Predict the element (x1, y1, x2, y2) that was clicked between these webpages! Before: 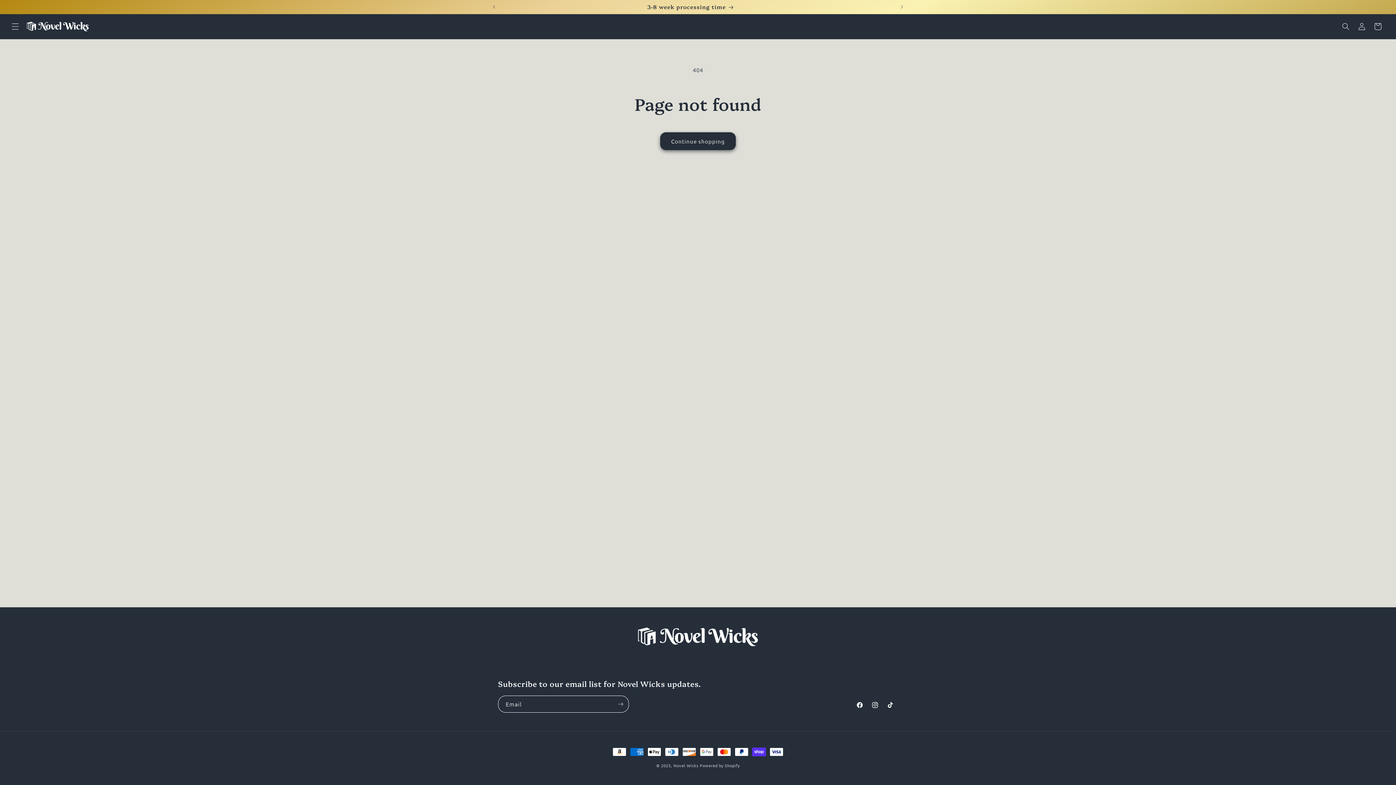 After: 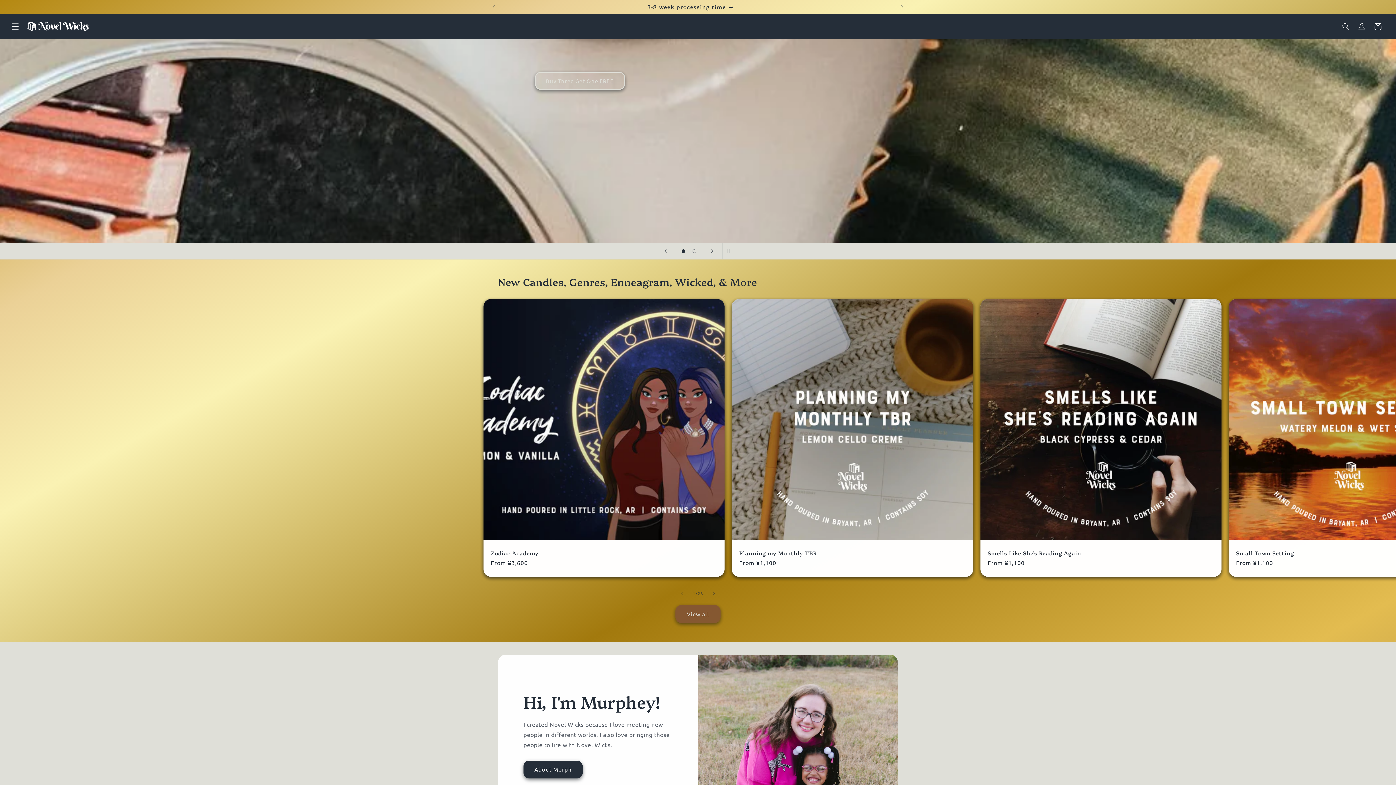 Action: label: Novel Wicks bbox: (673, 762, 698, 768)